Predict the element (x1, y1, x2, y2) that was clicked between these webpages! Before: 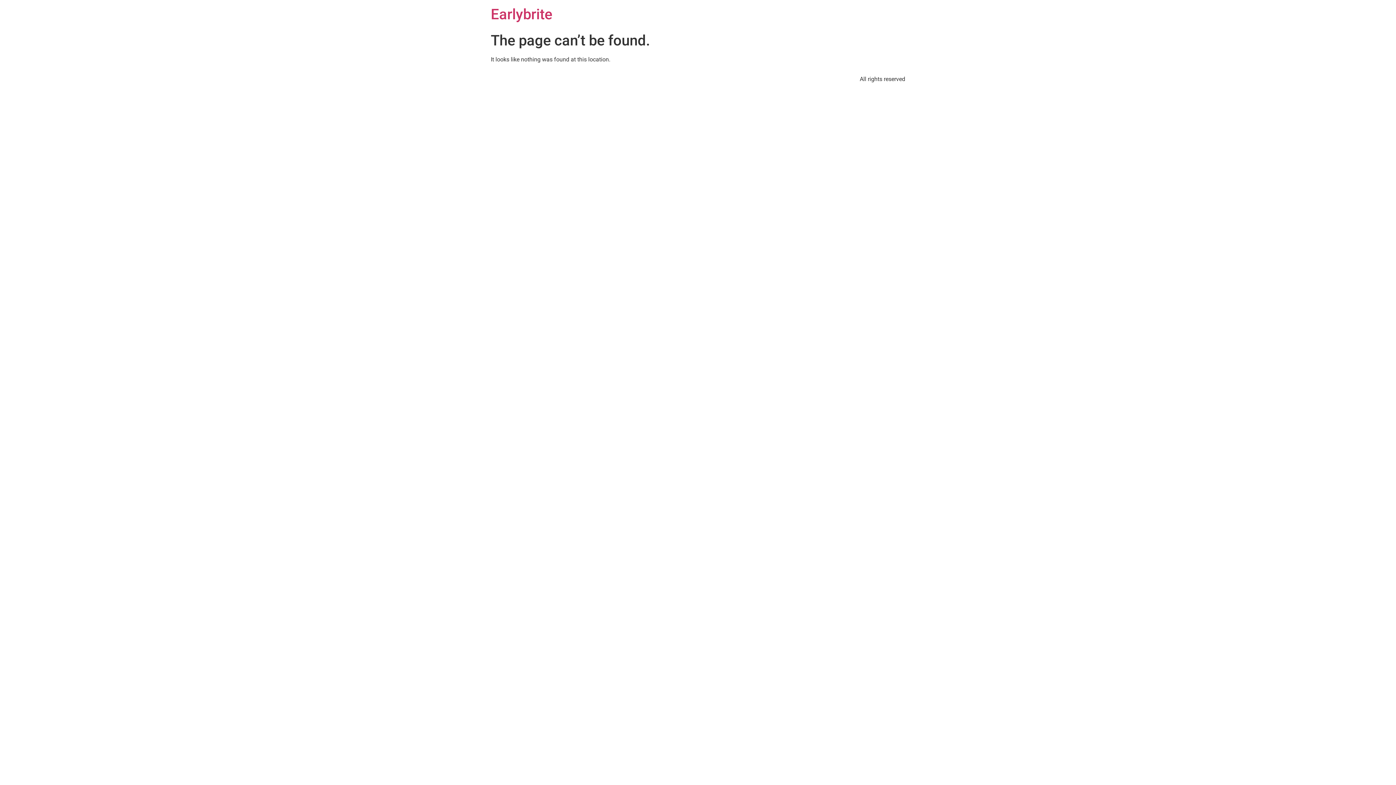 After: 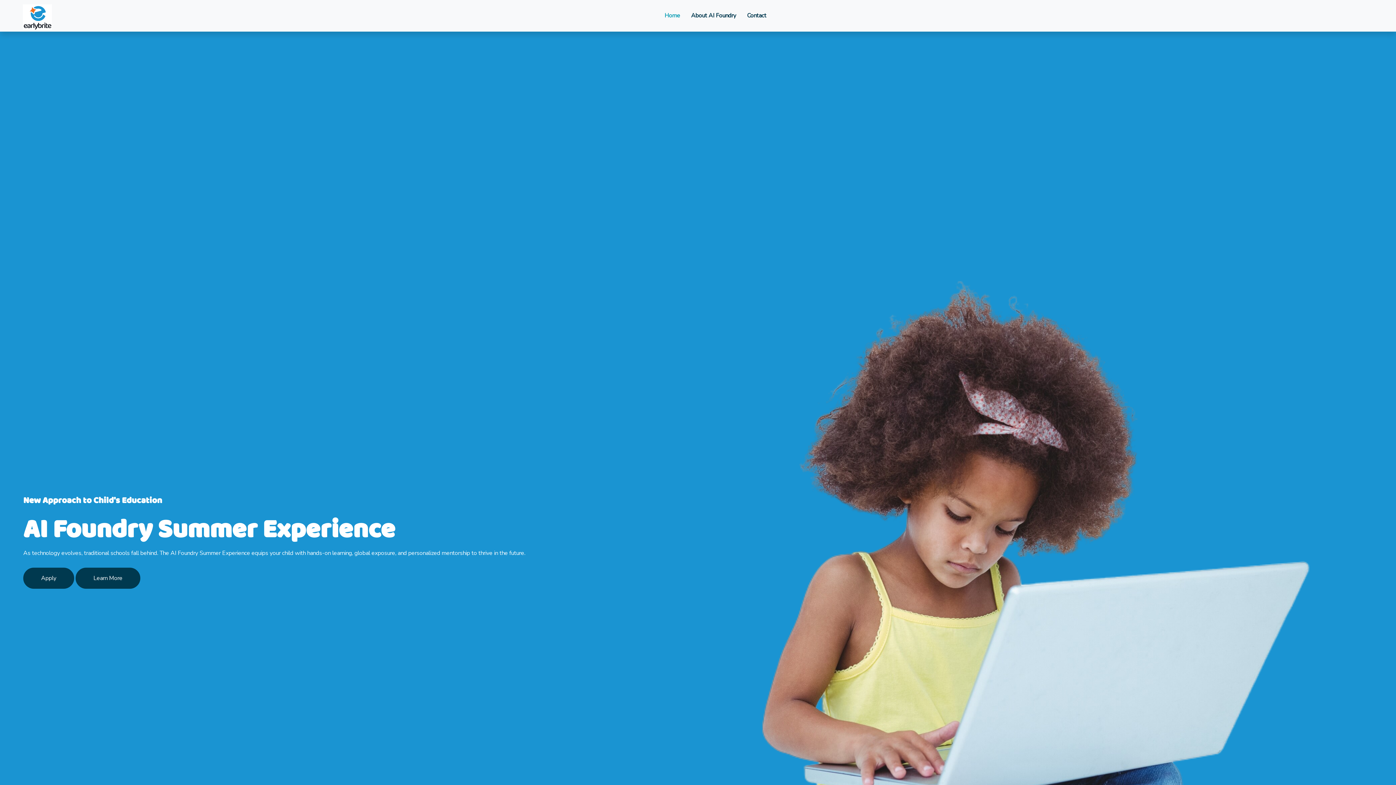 Action: bbox: (490, 5, 552, 22) label: Earlybrite